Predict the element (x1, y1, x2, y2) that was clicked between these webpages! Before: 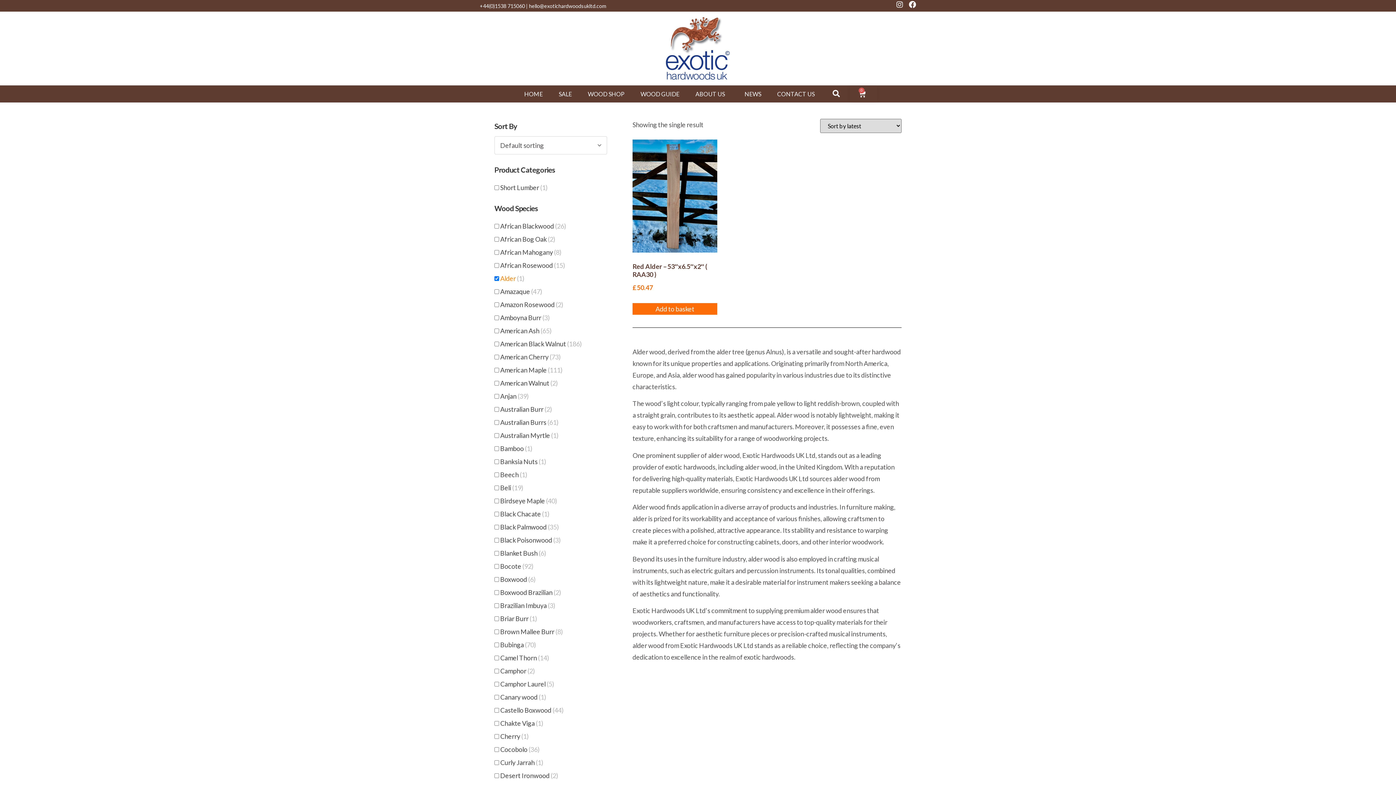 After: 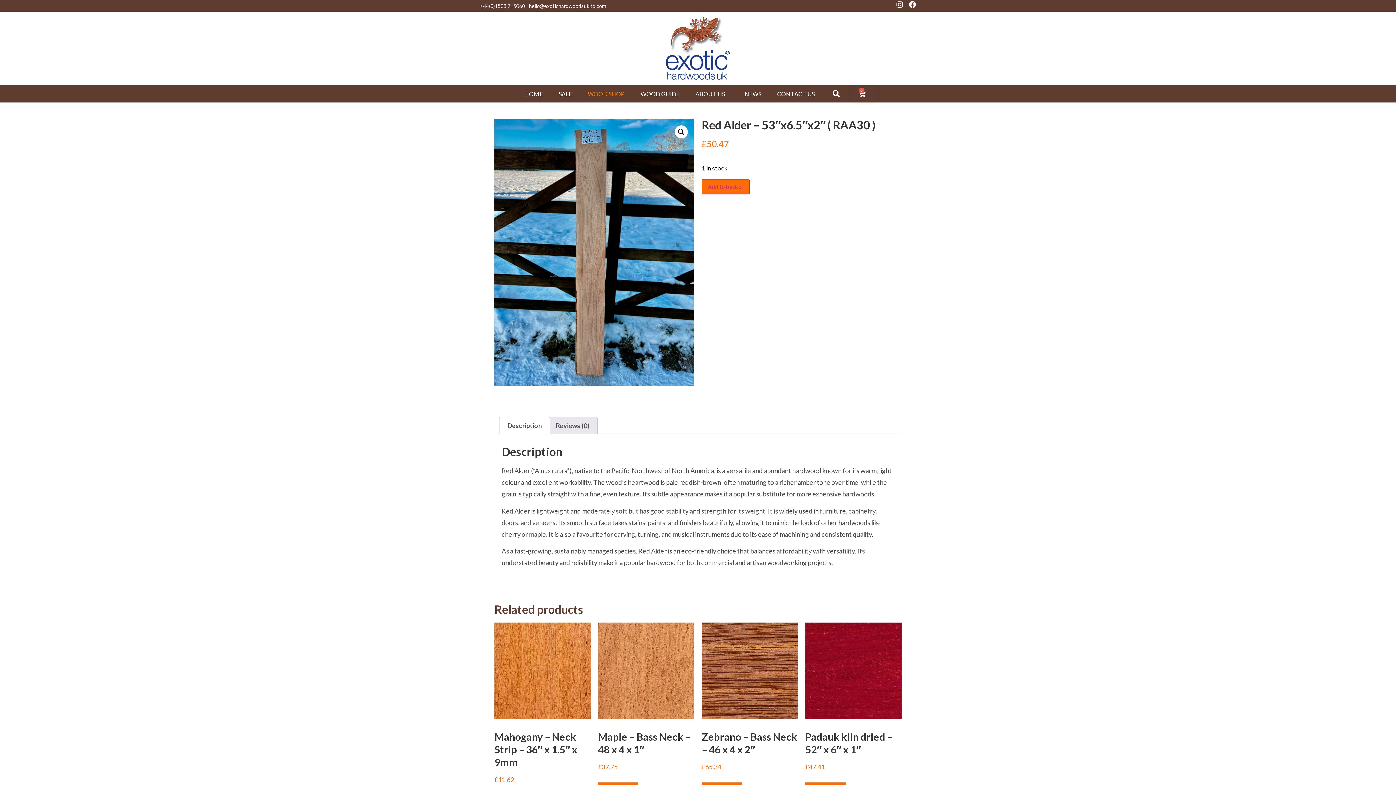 Action: label: Red Alder – 53″x6.5″x2″ ( RAA30 )
£50.47 bbox: (632, 139, 717, 293)